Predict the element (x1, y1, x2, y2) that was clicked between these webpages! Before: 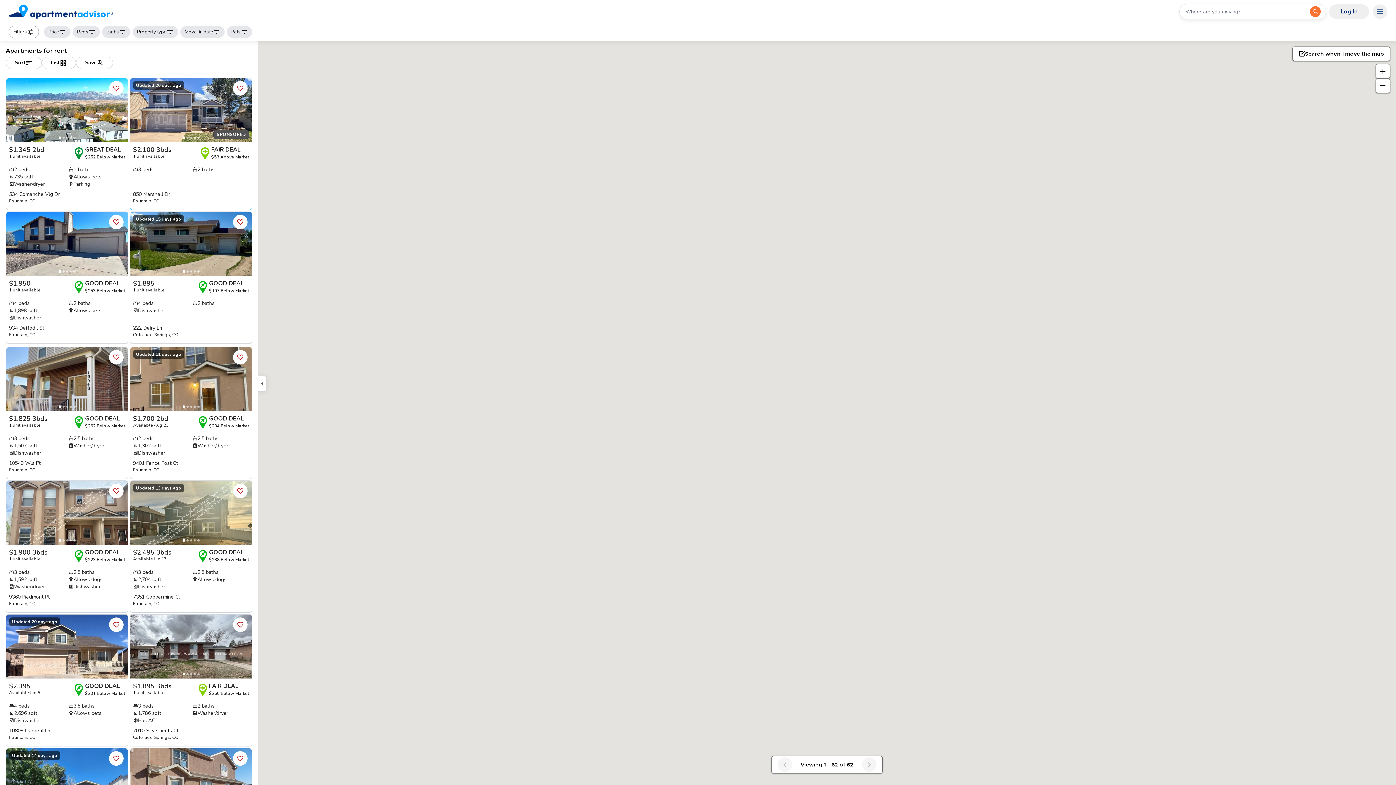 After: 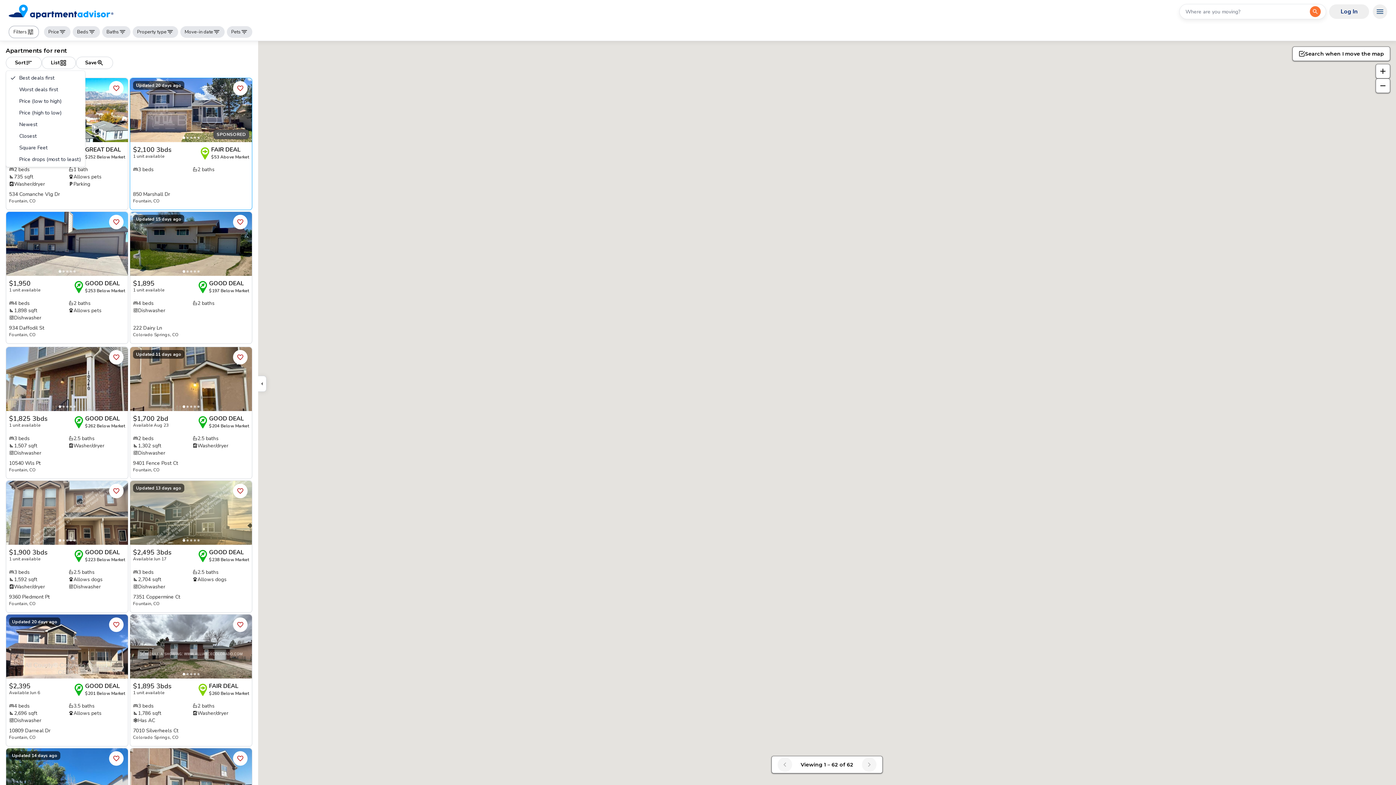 Action: bbox: (5, 56, 41, 69) label: Sort